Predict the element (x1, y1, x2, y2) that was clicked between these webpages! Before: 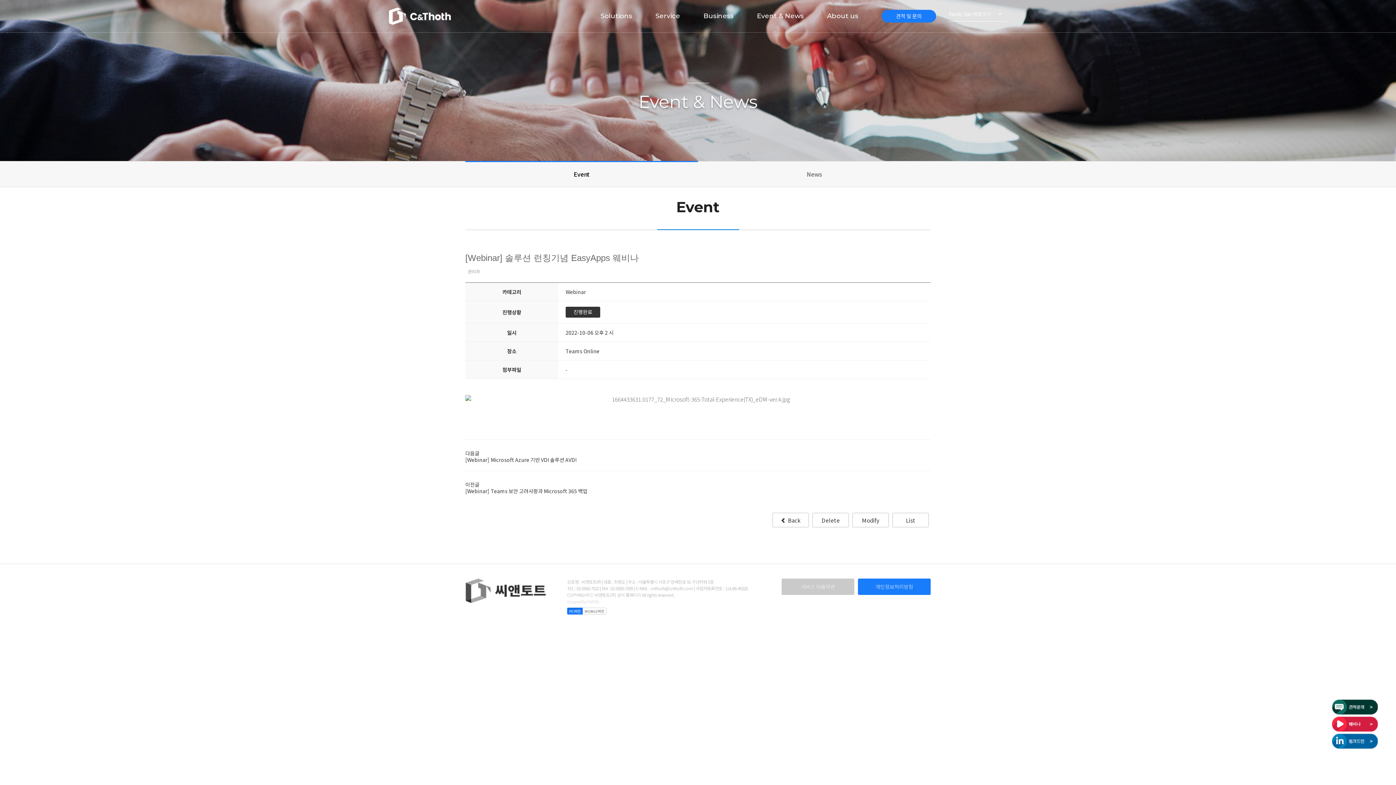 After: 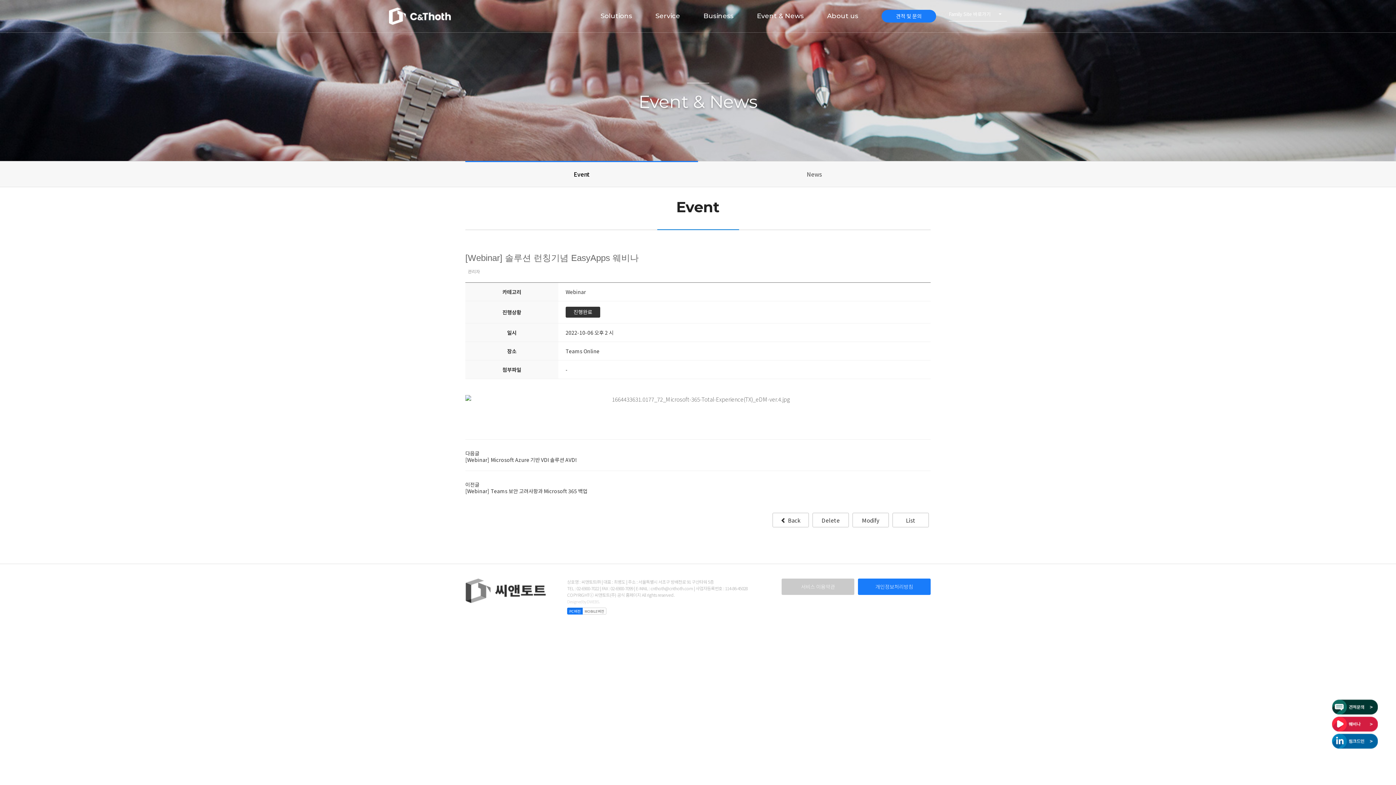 Action: bbox: (852, 513, 889, 527) label: Modify